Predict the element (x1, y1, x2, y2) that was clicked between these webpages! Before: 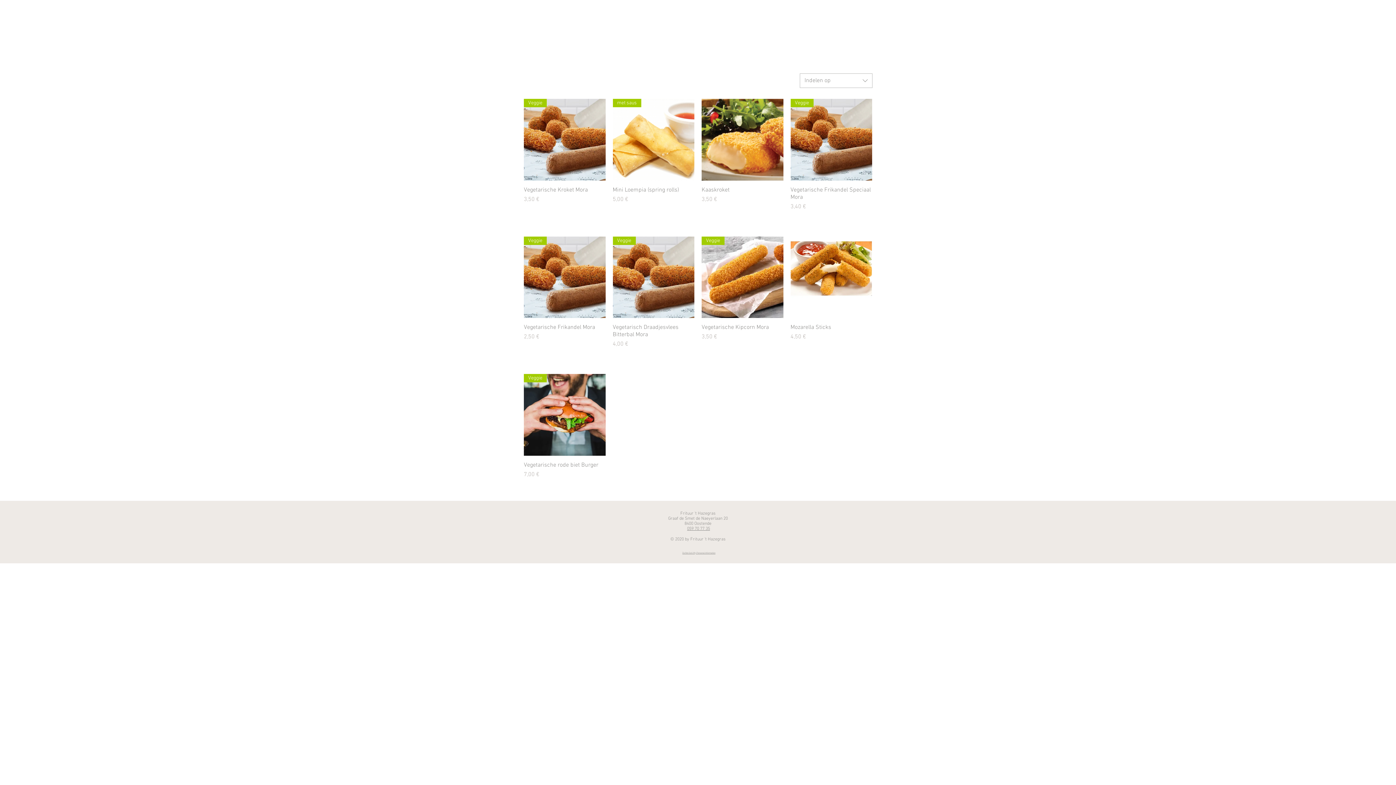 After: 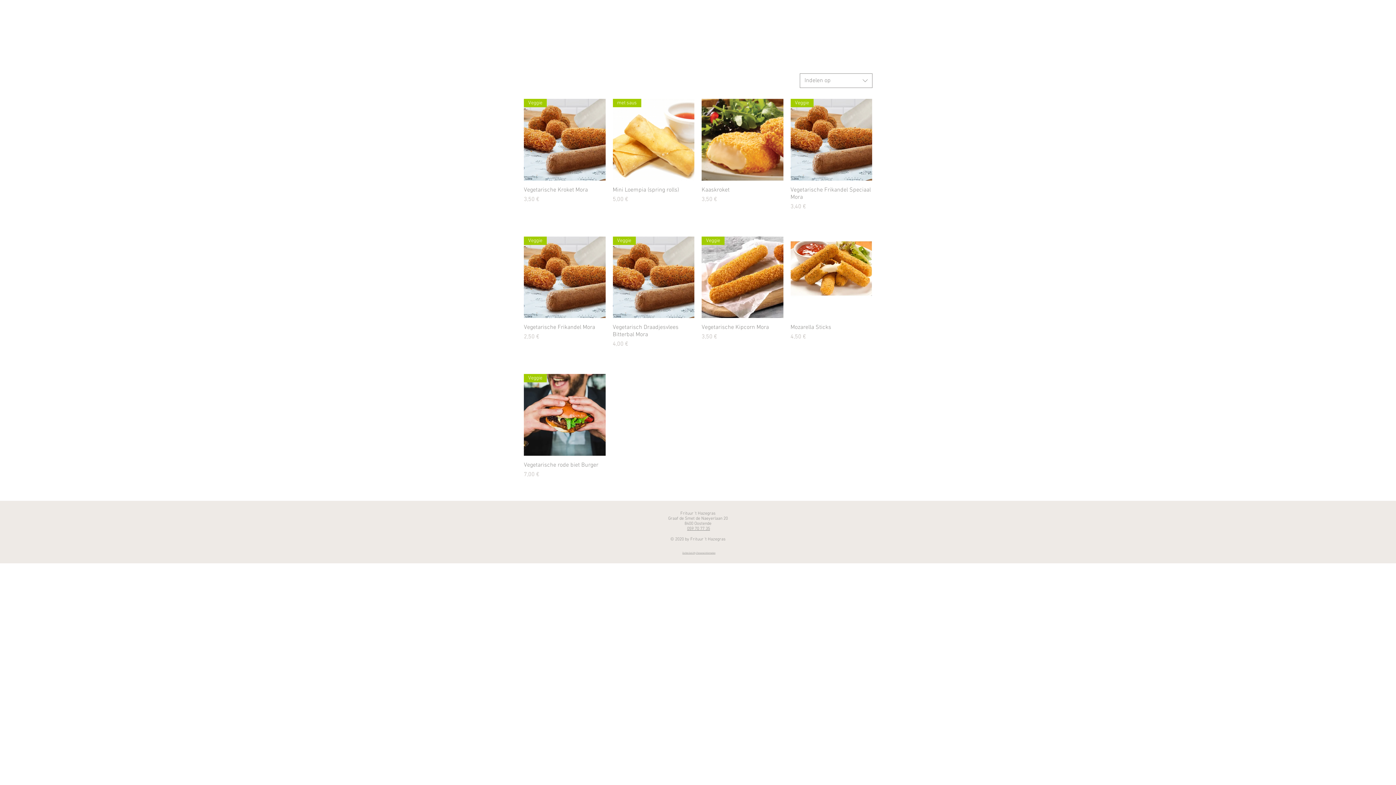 Action: label: Indelen op bbox: (800, 73, 872, 88)